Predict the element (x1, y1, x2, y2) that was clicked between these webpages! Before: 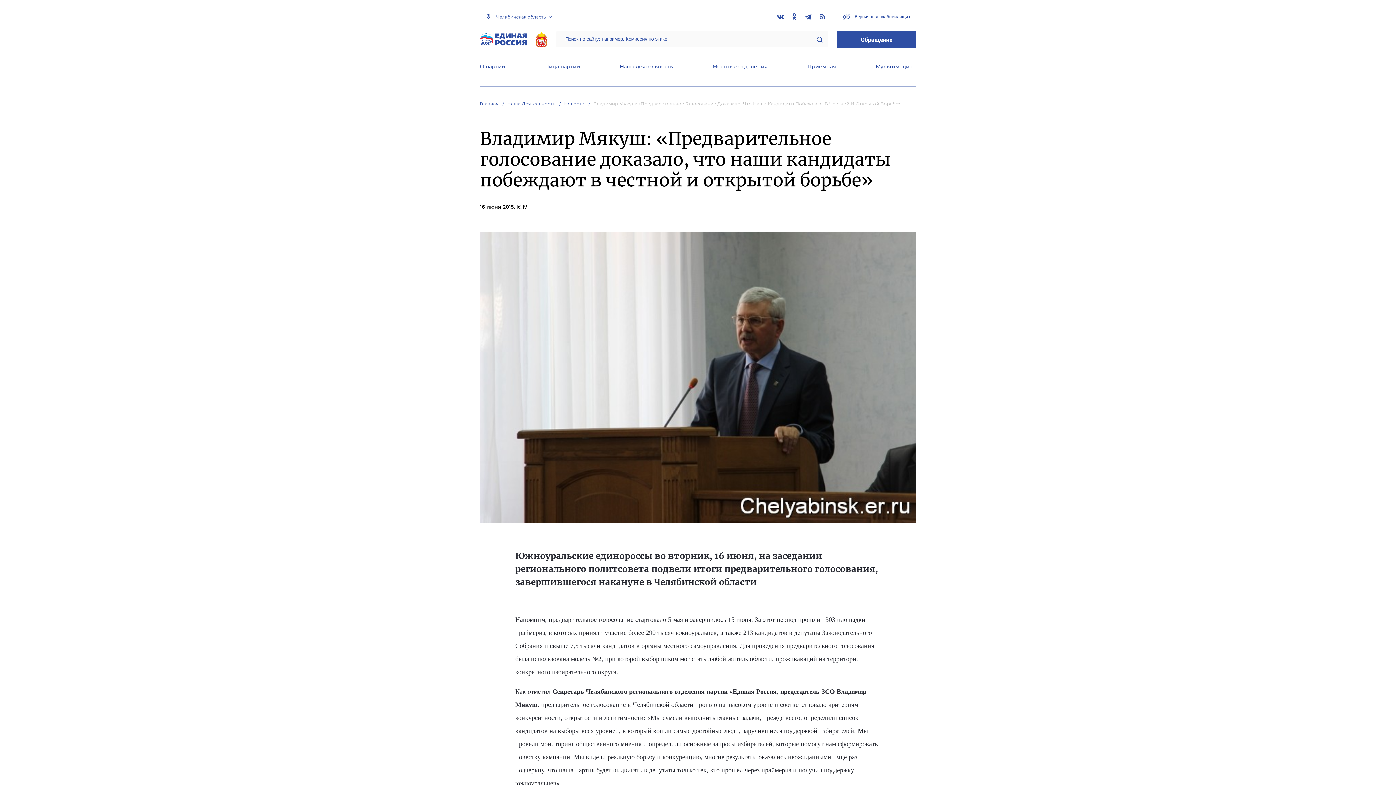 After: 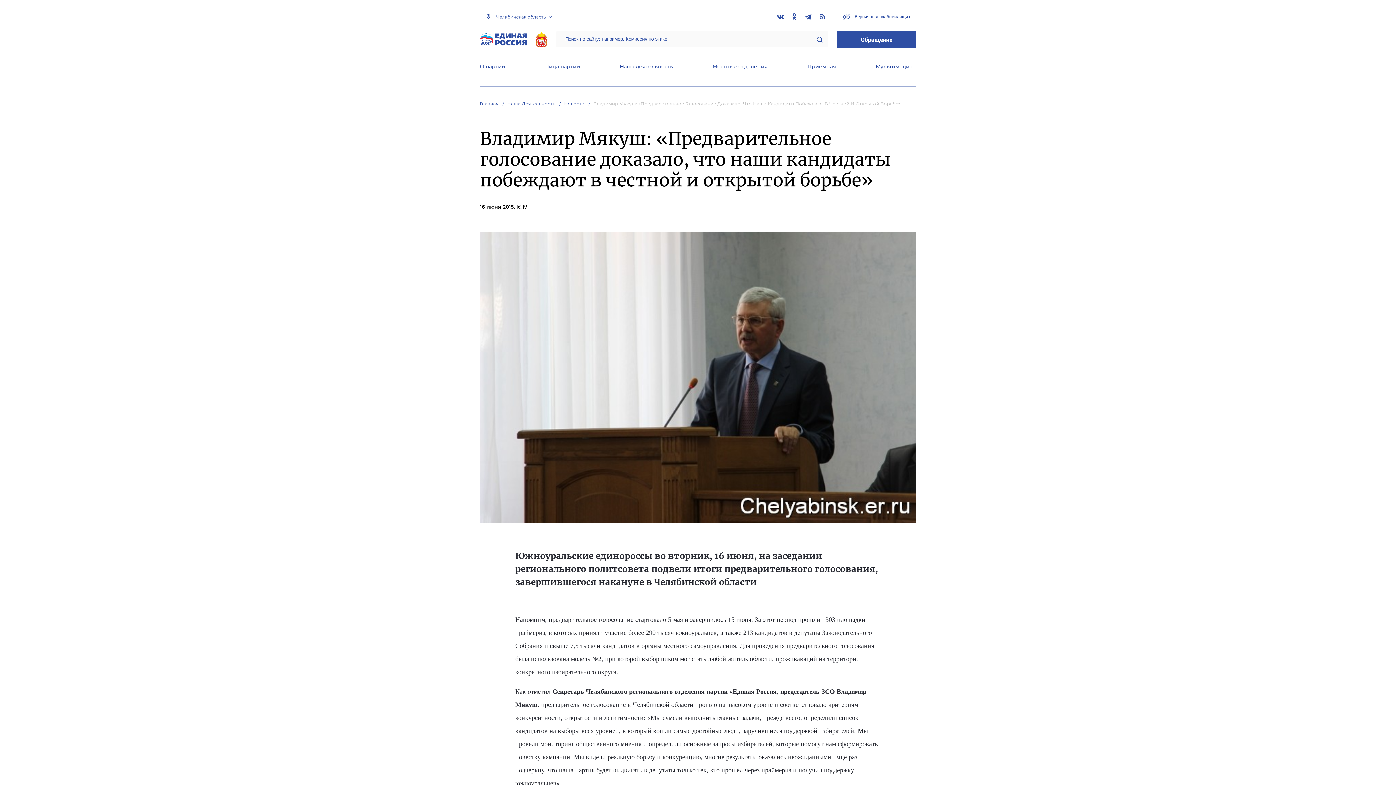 Action: label: Владимир Мякуш: «Предварительное Голосование Доказало, Что Наши Кандидаты Побеждают В Честной И Открытой Борьбе» bbox: (593, 101, 908, 106)